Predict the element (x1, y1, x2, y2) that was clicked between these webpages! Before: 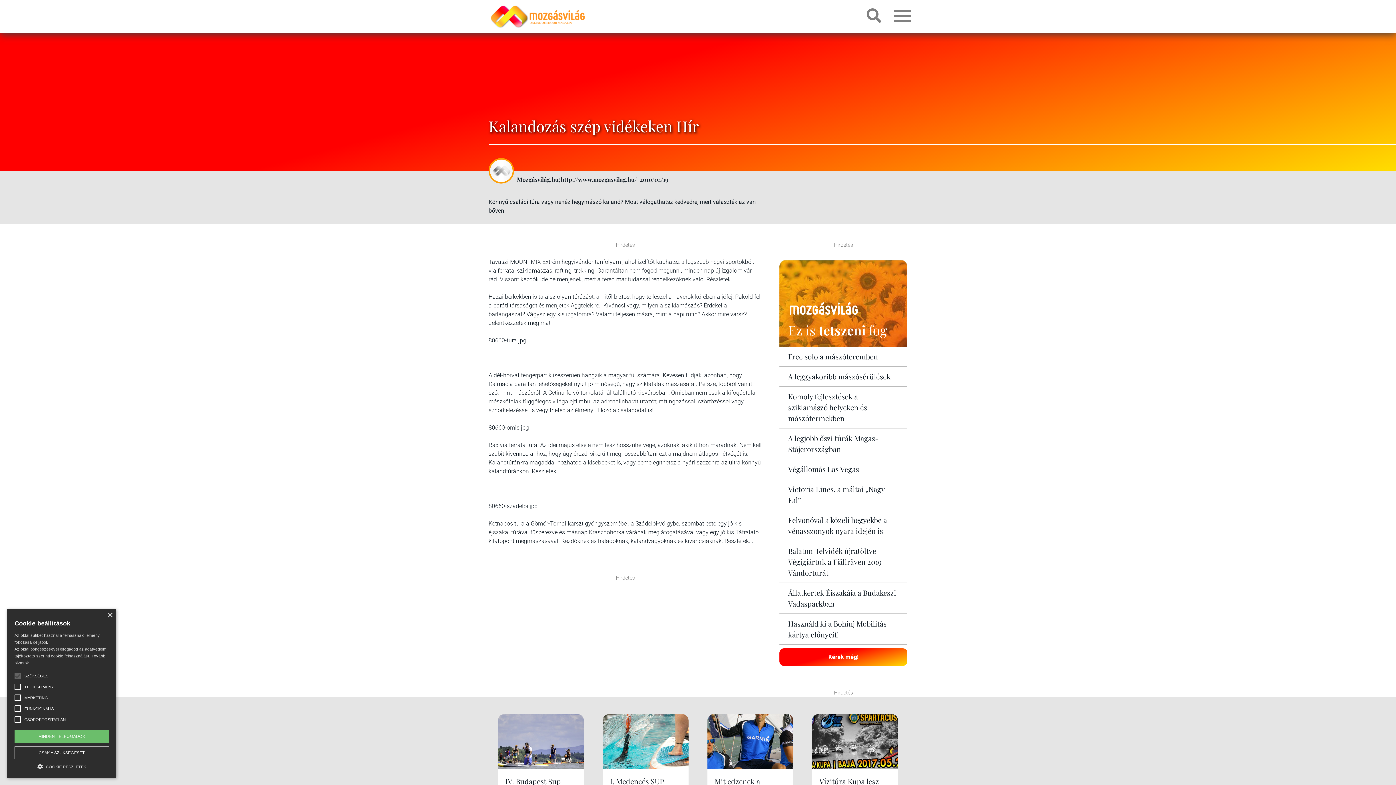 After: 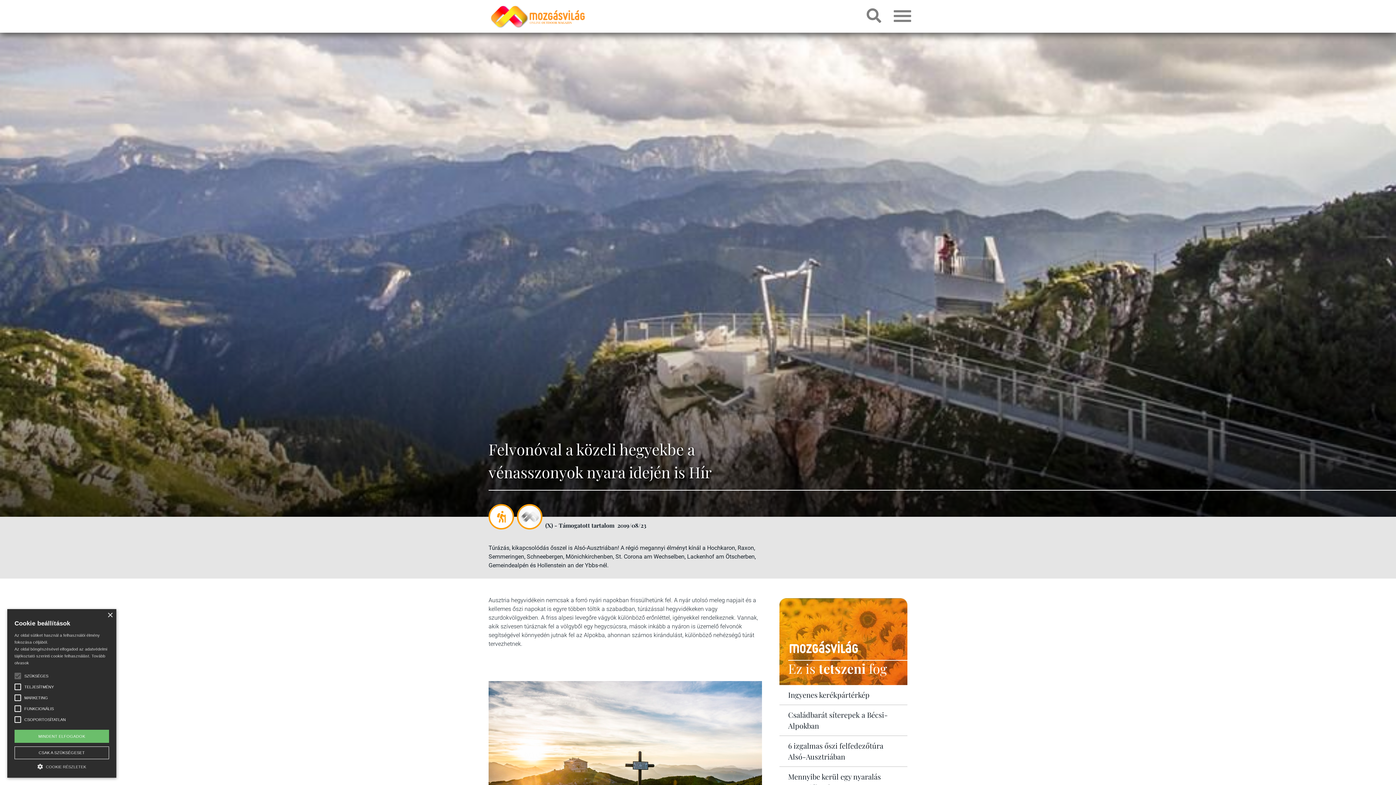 Action: label: Felvonóval a közeli hegyekbe a vénasszonyok nyara idején is bbox: (788, 515, 898, 536)